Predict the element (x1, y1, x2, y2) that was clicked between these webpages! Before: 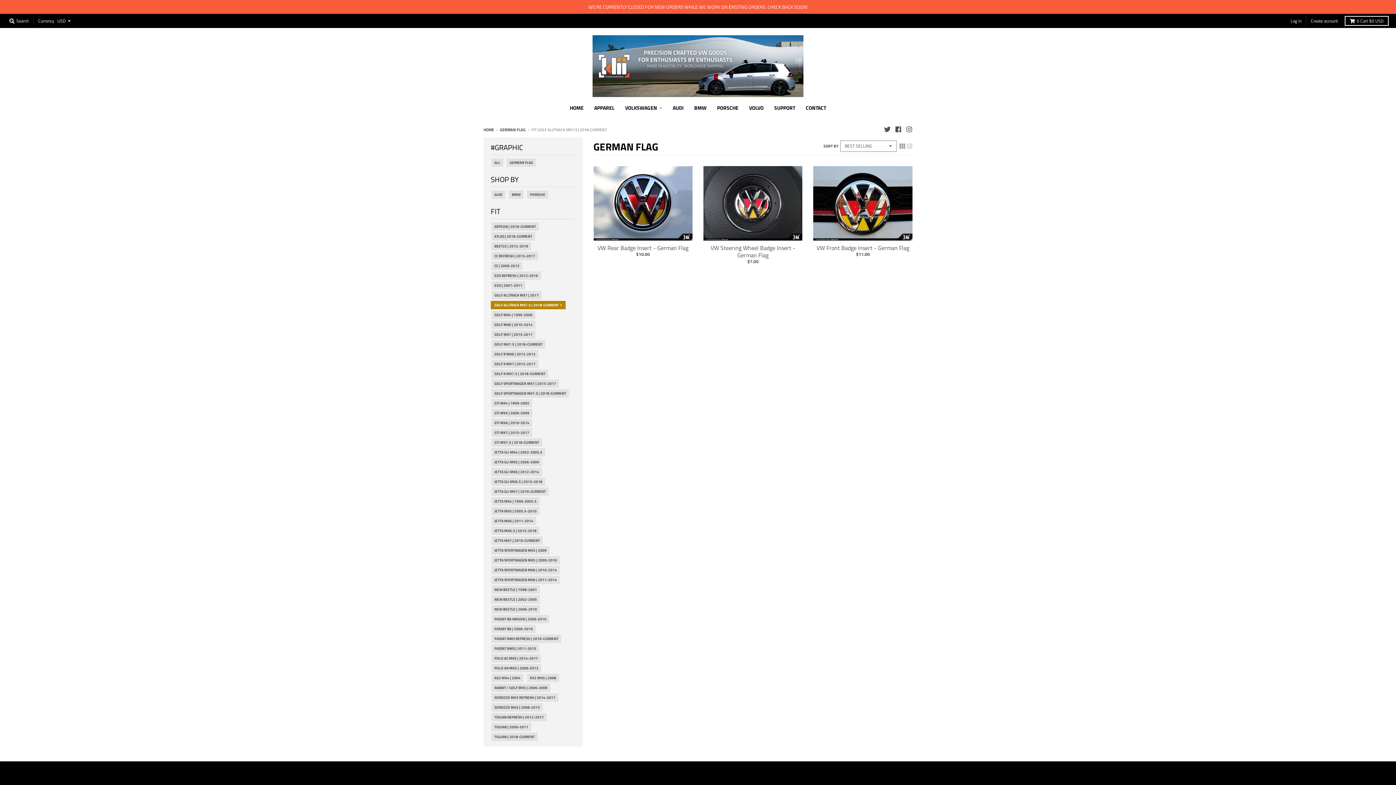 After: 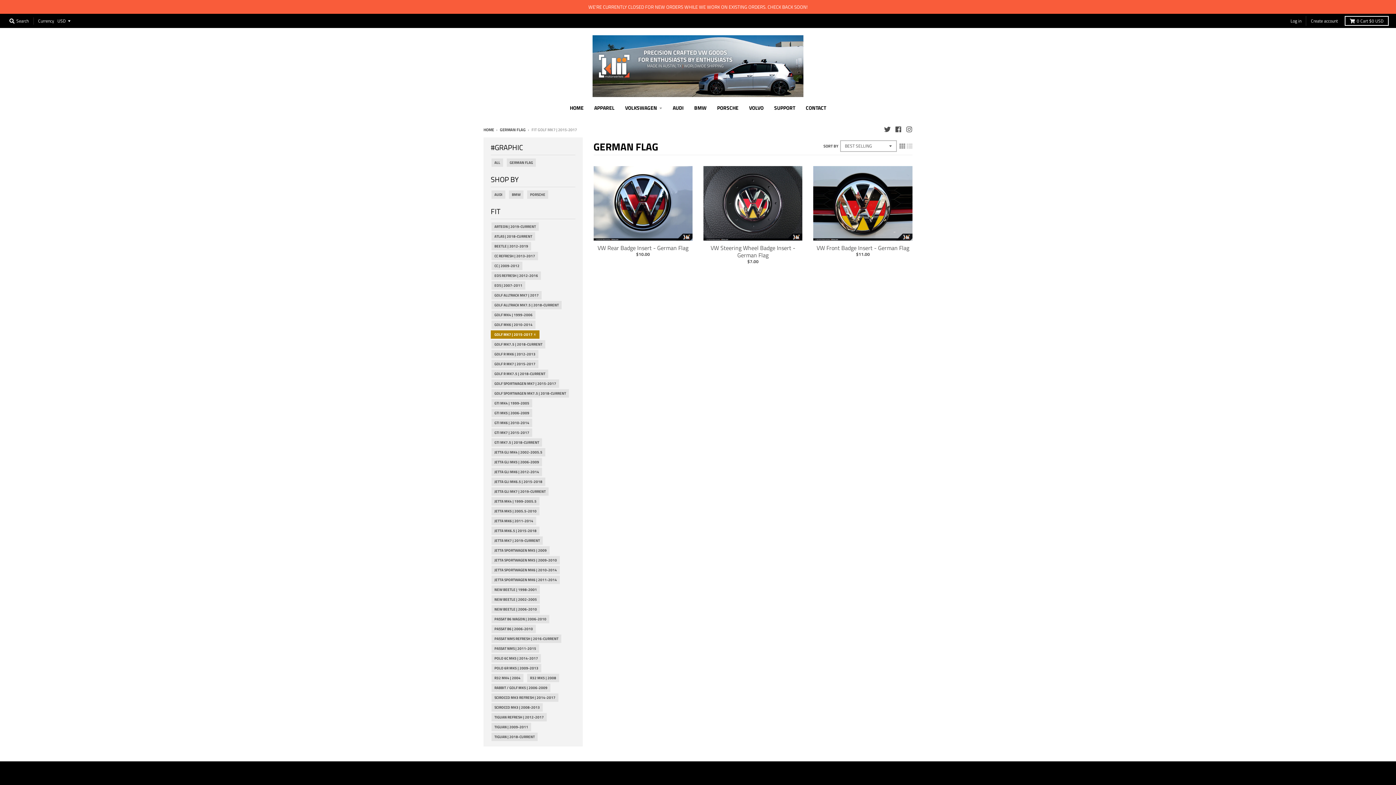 Action: label: GOLF MK7 | 2015-2017 bbox: (493, 330, 533, 338)